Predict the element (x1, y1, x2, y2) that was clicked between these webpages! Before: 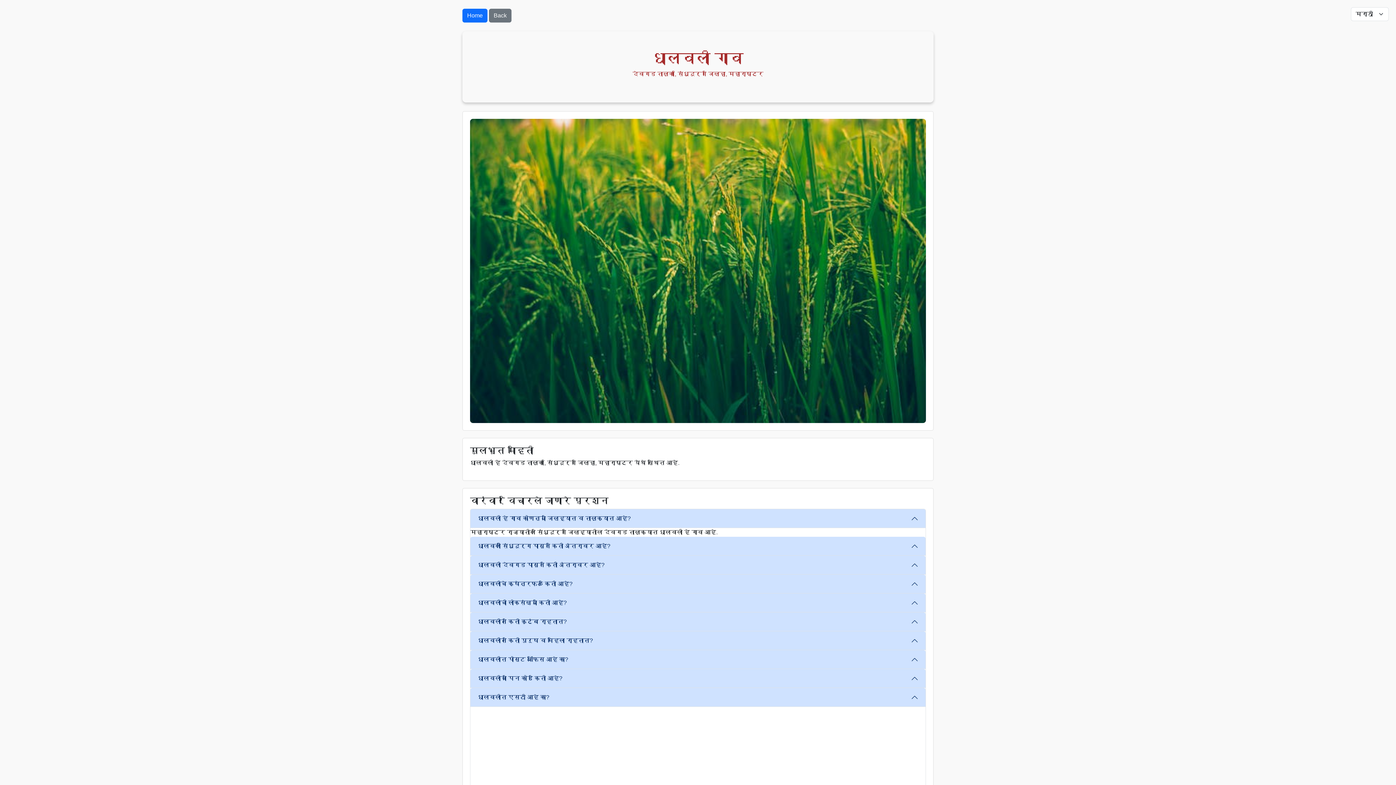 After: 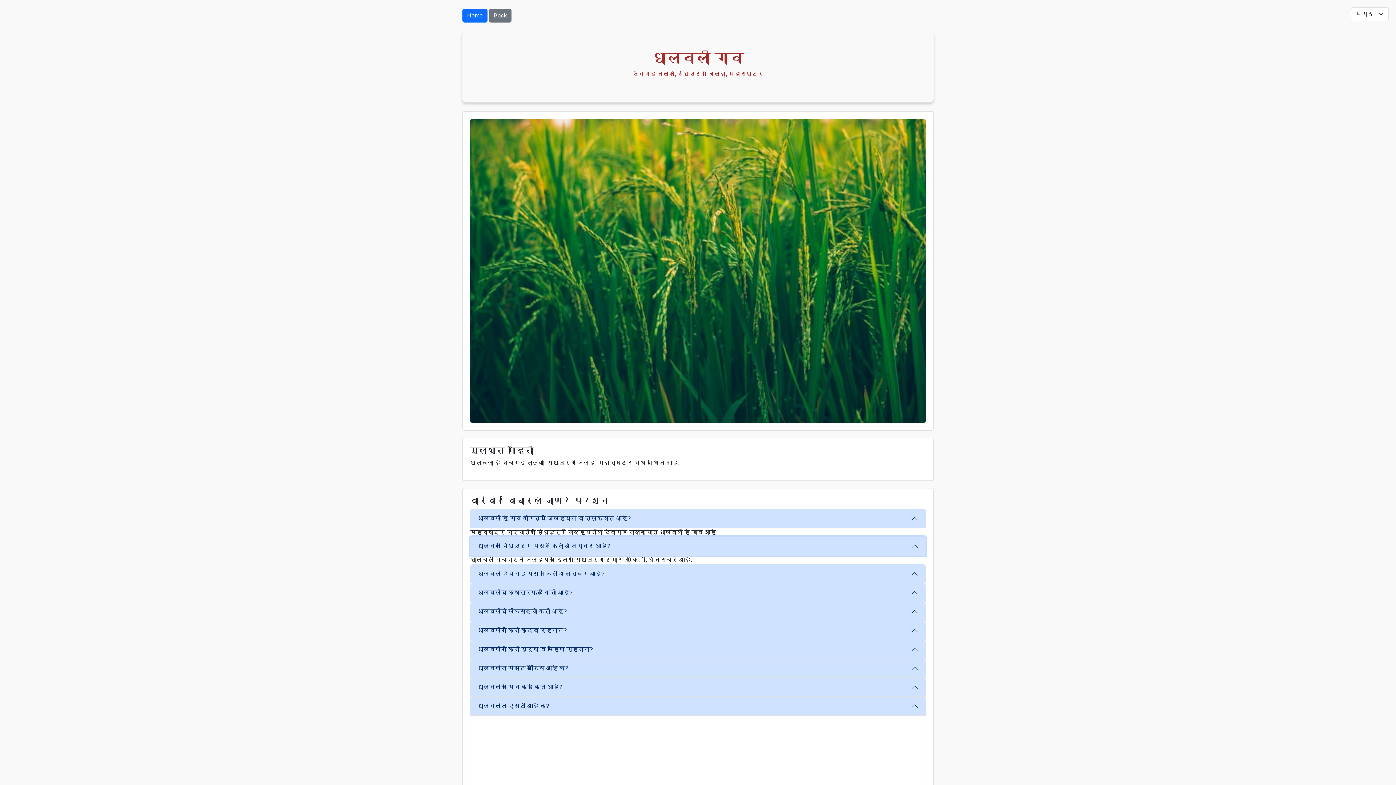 Action: label: धालवली सिंधुदुर्ग पासून किती अंतरावर आहे? bbox: (470, 536, 925, 555)